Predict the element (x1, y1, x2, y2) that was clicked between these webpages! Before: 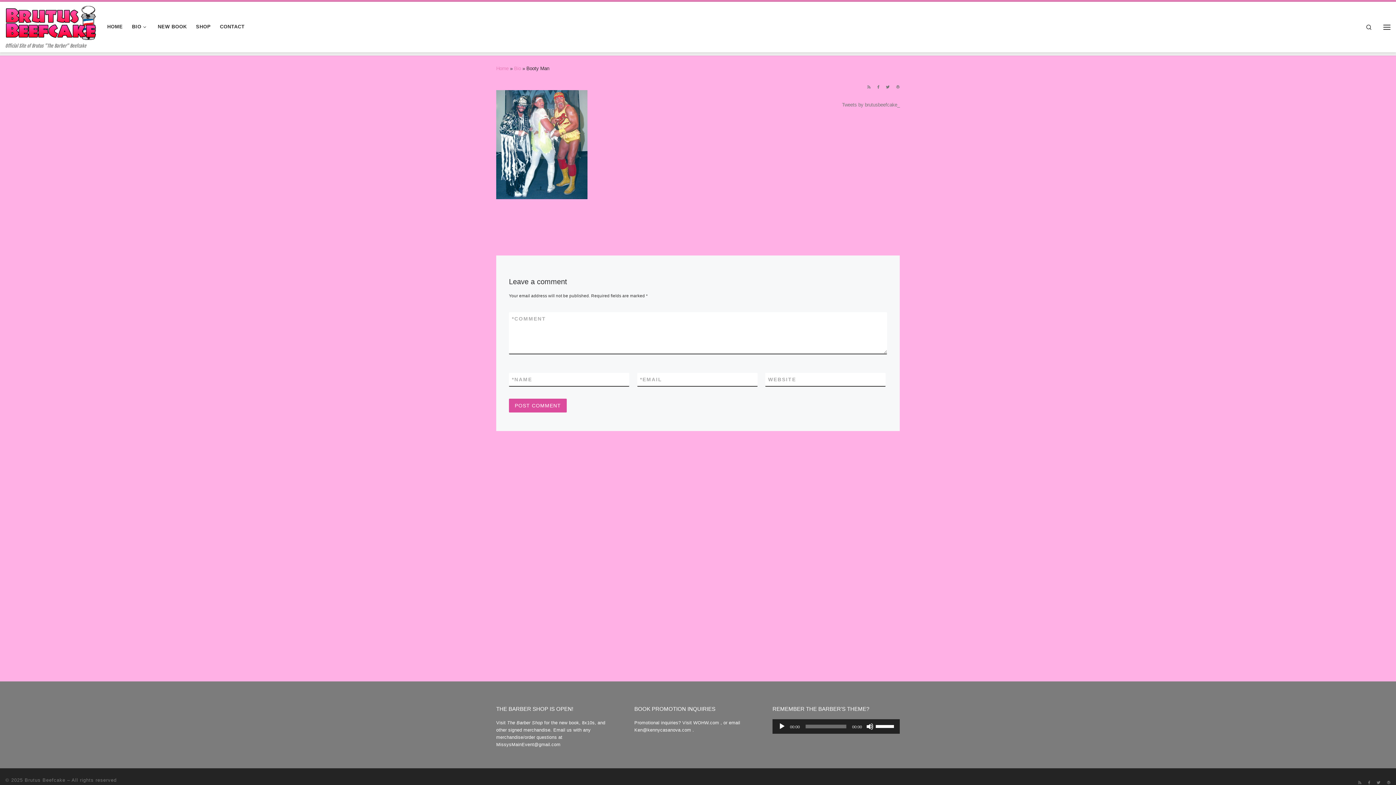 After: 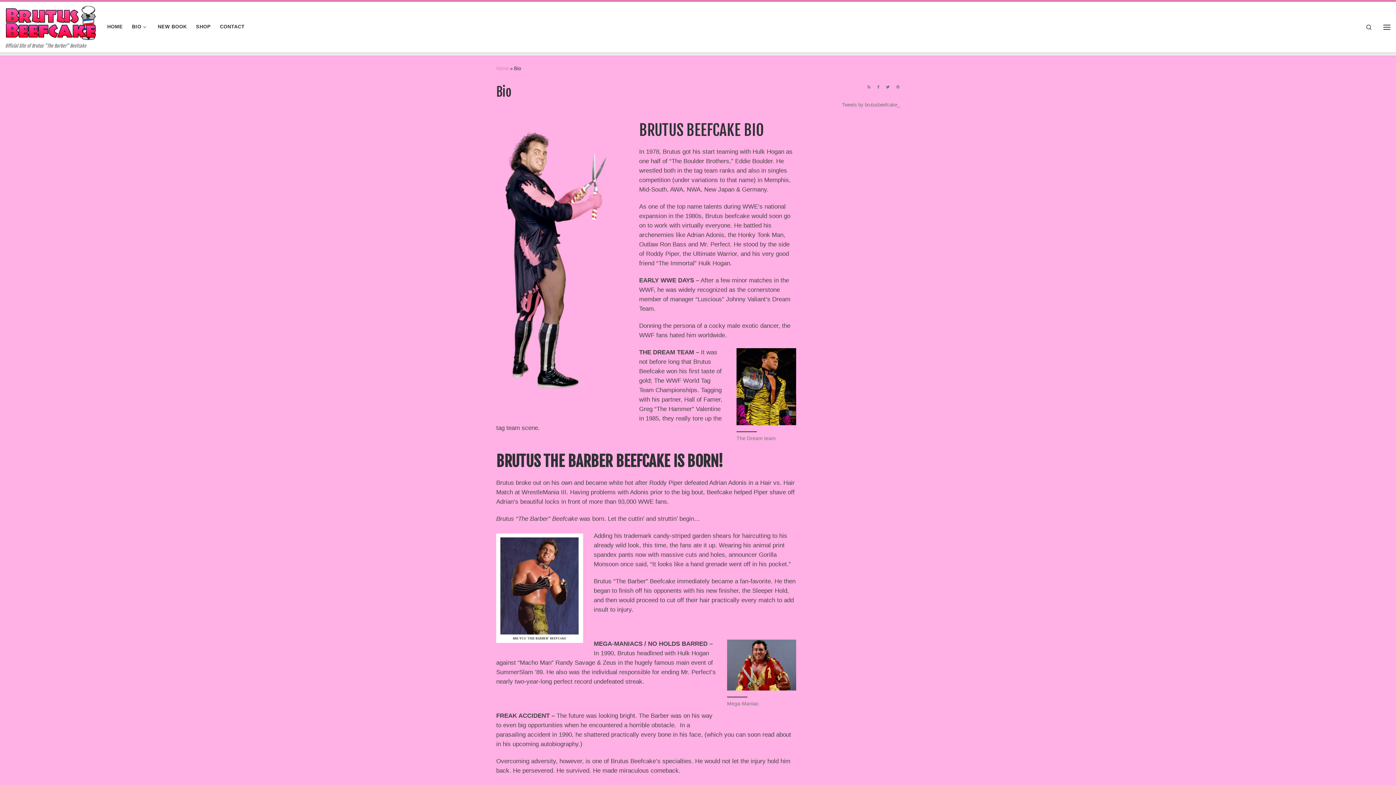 Action: bbox: (514, 65, 521, 71) label: Bio